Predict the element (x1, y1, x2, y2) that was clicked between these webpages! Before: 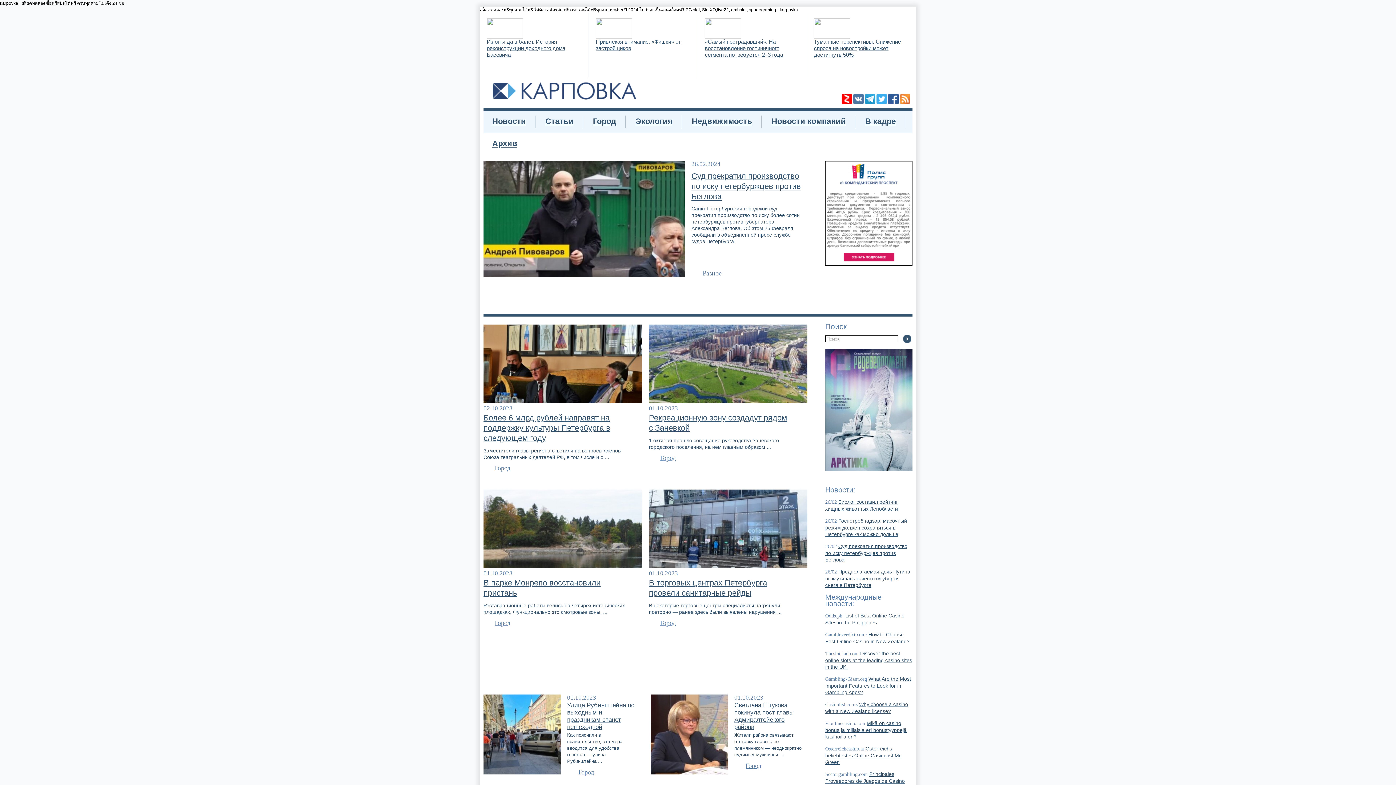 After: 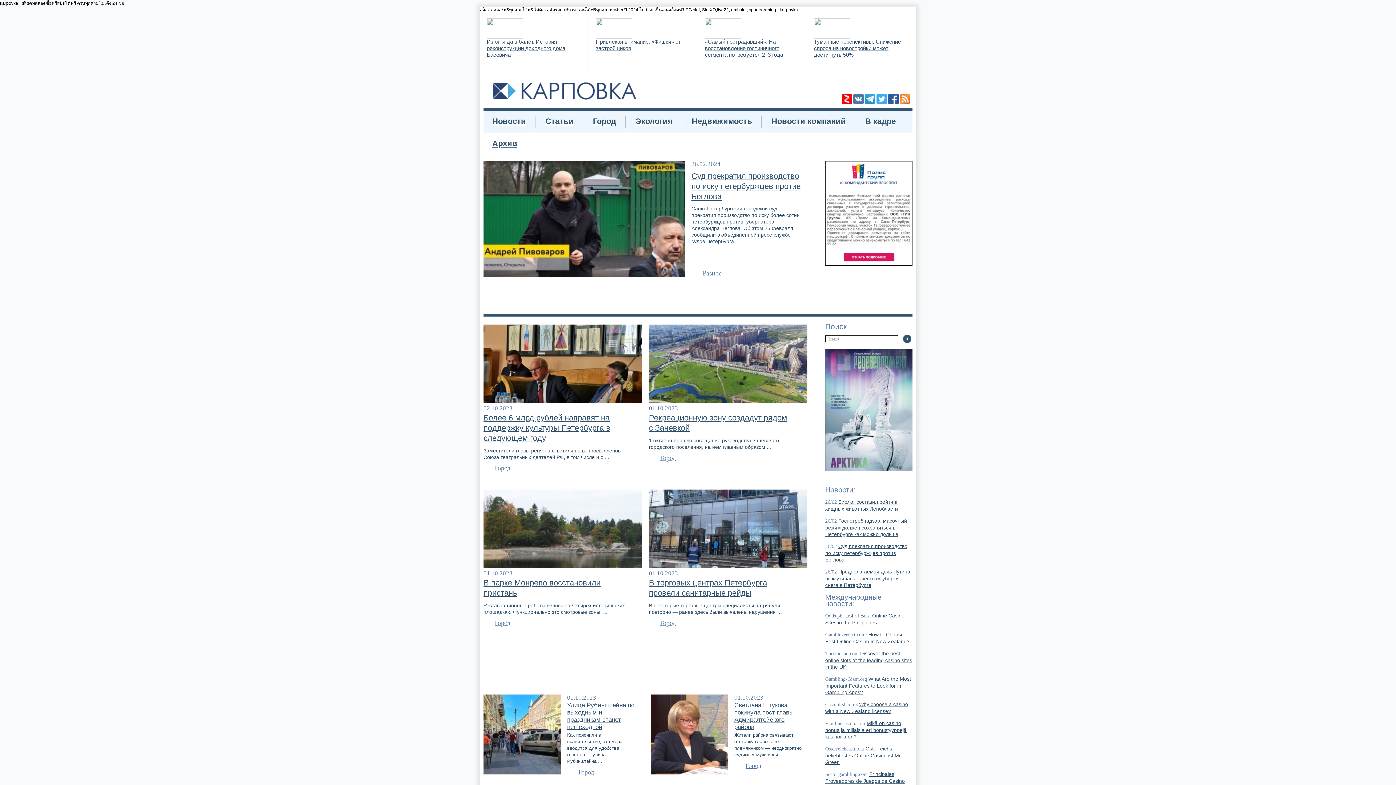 Action: bbox: (567, 702, 634, 730) label: Улица Рубинштейна по выходным и праздникам станет пешеходной